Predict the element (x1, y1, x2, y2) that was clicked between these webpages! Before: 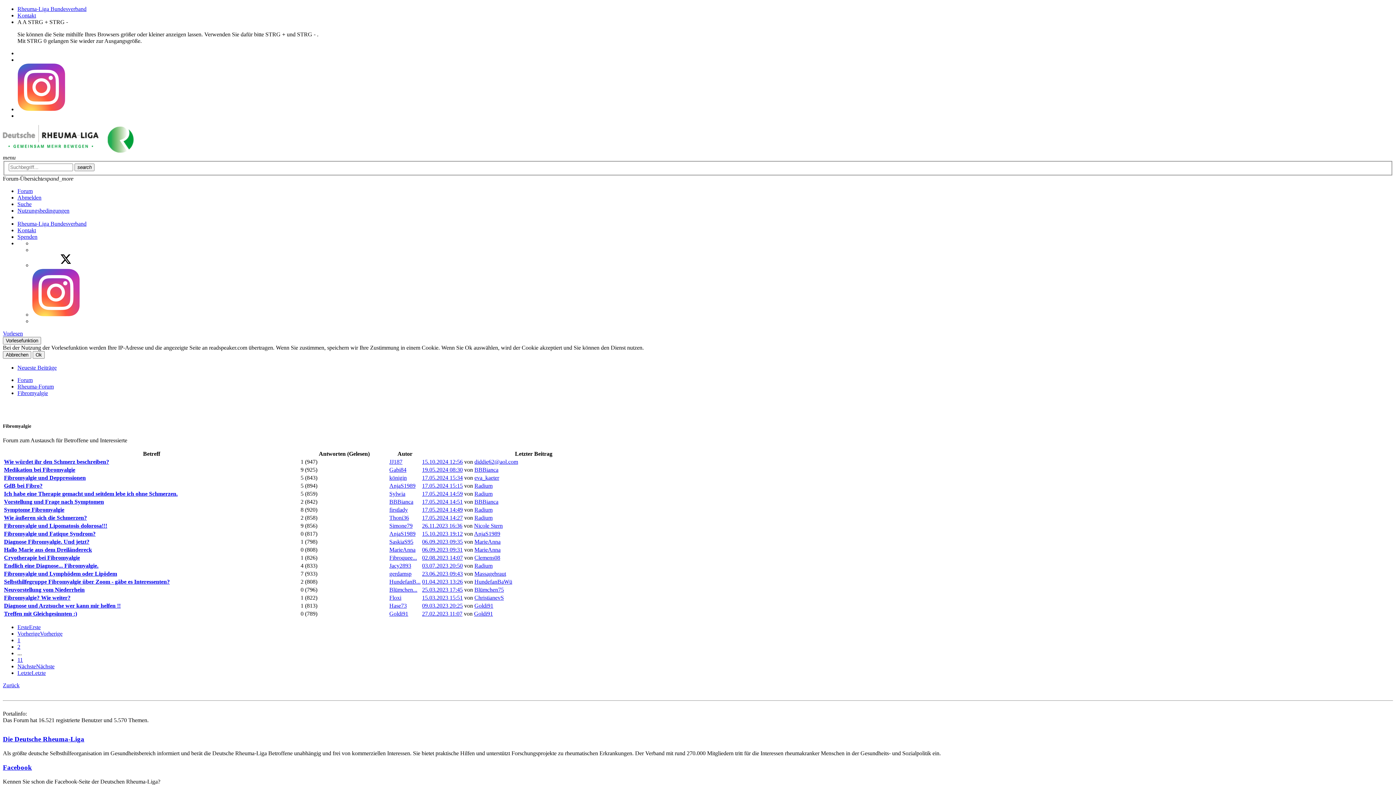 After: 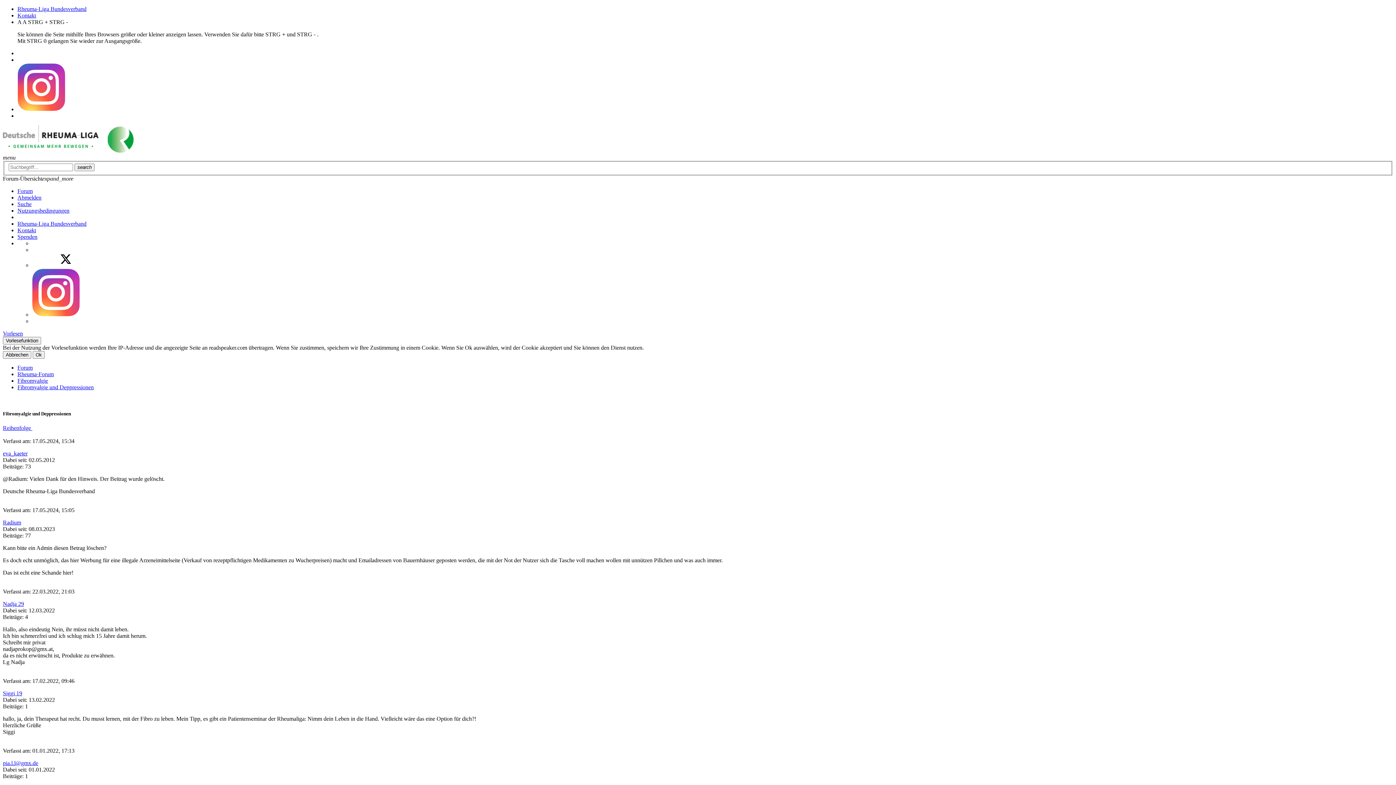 Action: bbox: (422, 475, 462, 481) label: 17.05.2024 15:34